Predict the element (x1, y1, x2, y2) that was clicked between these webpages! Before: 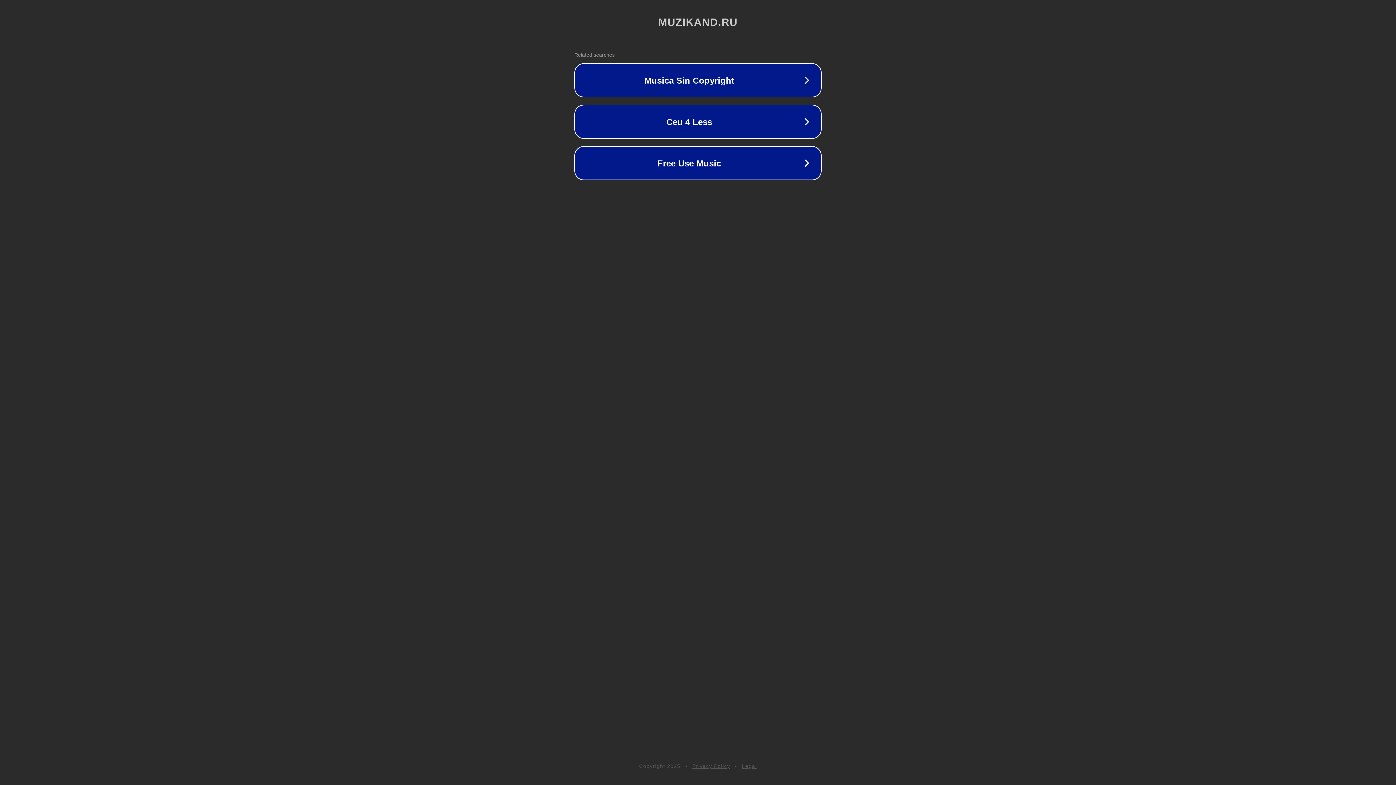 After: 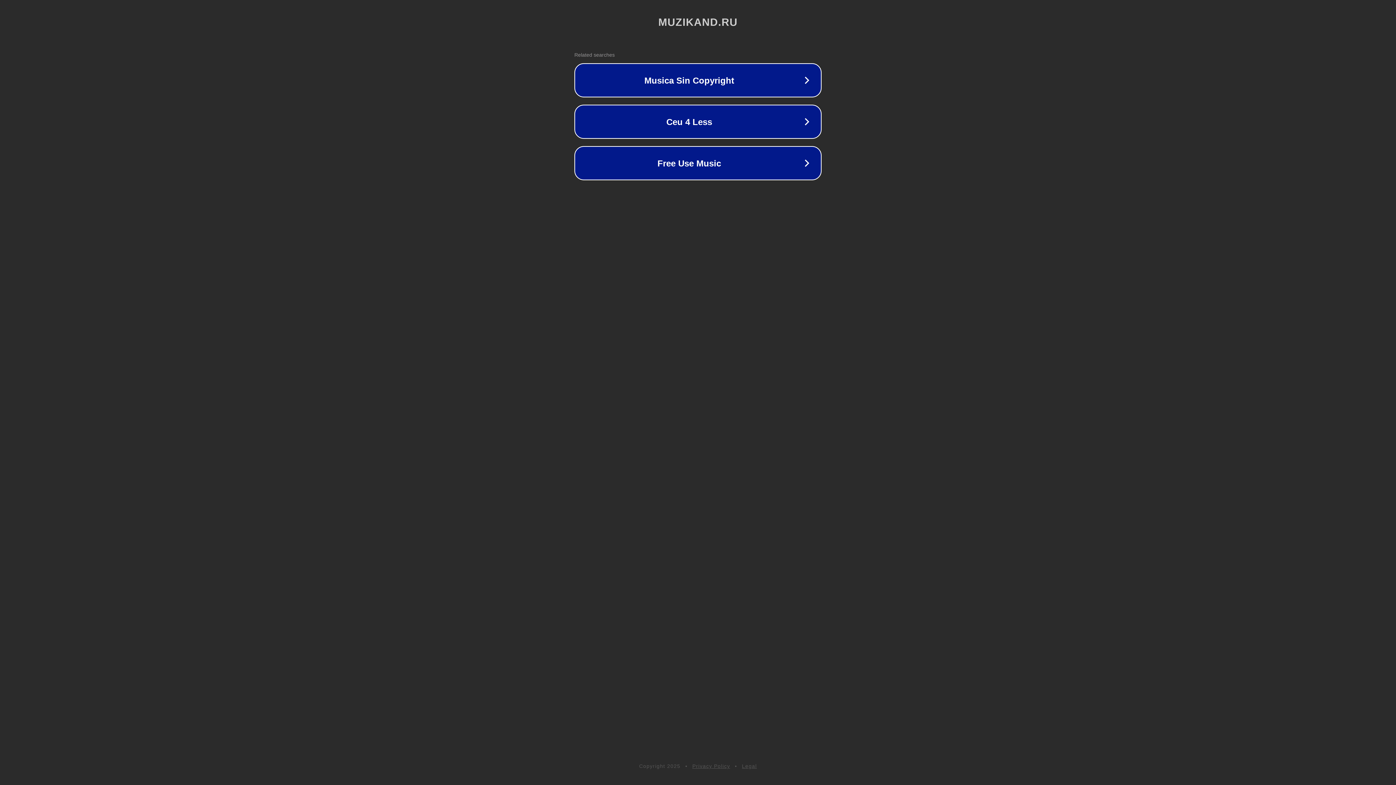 Action: label: Legal bbox: (742, 763, 757, 769)